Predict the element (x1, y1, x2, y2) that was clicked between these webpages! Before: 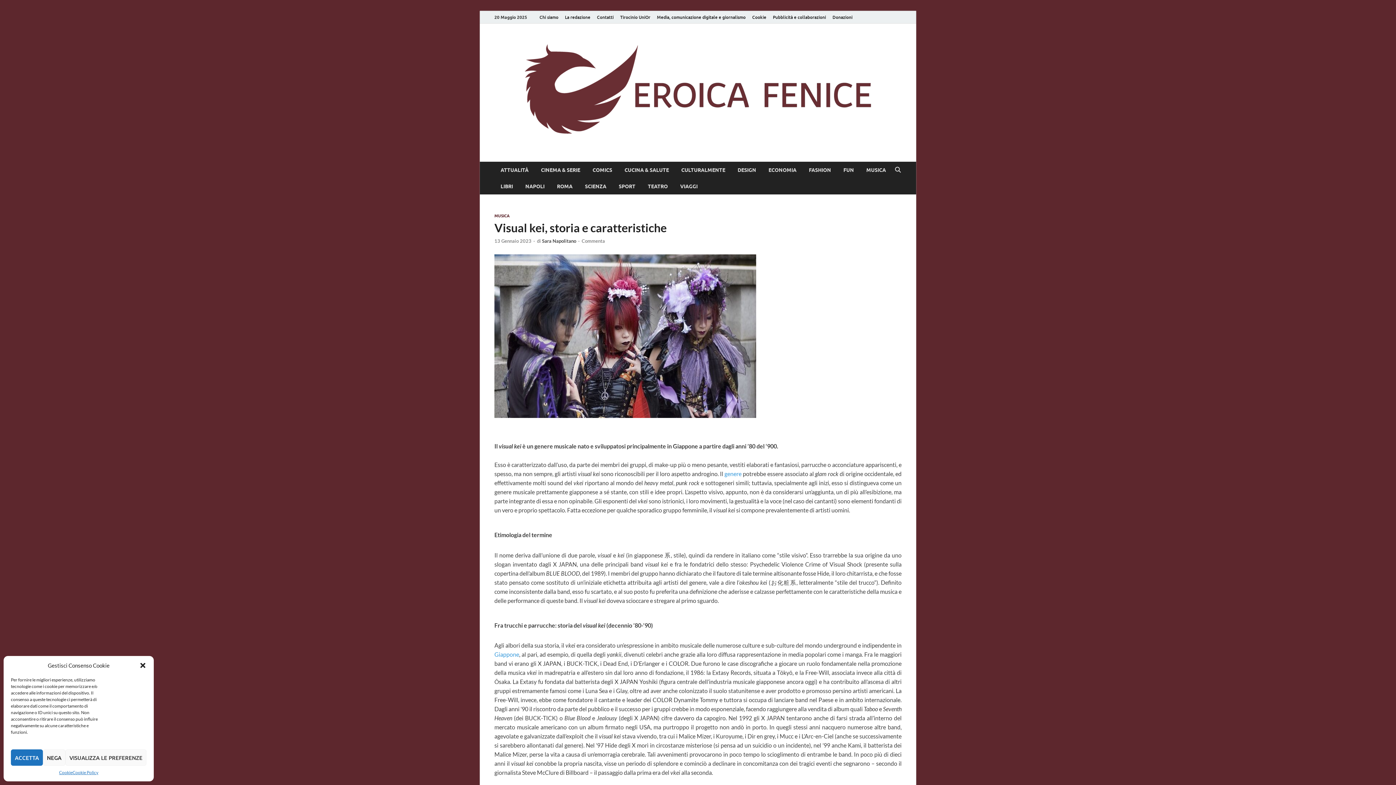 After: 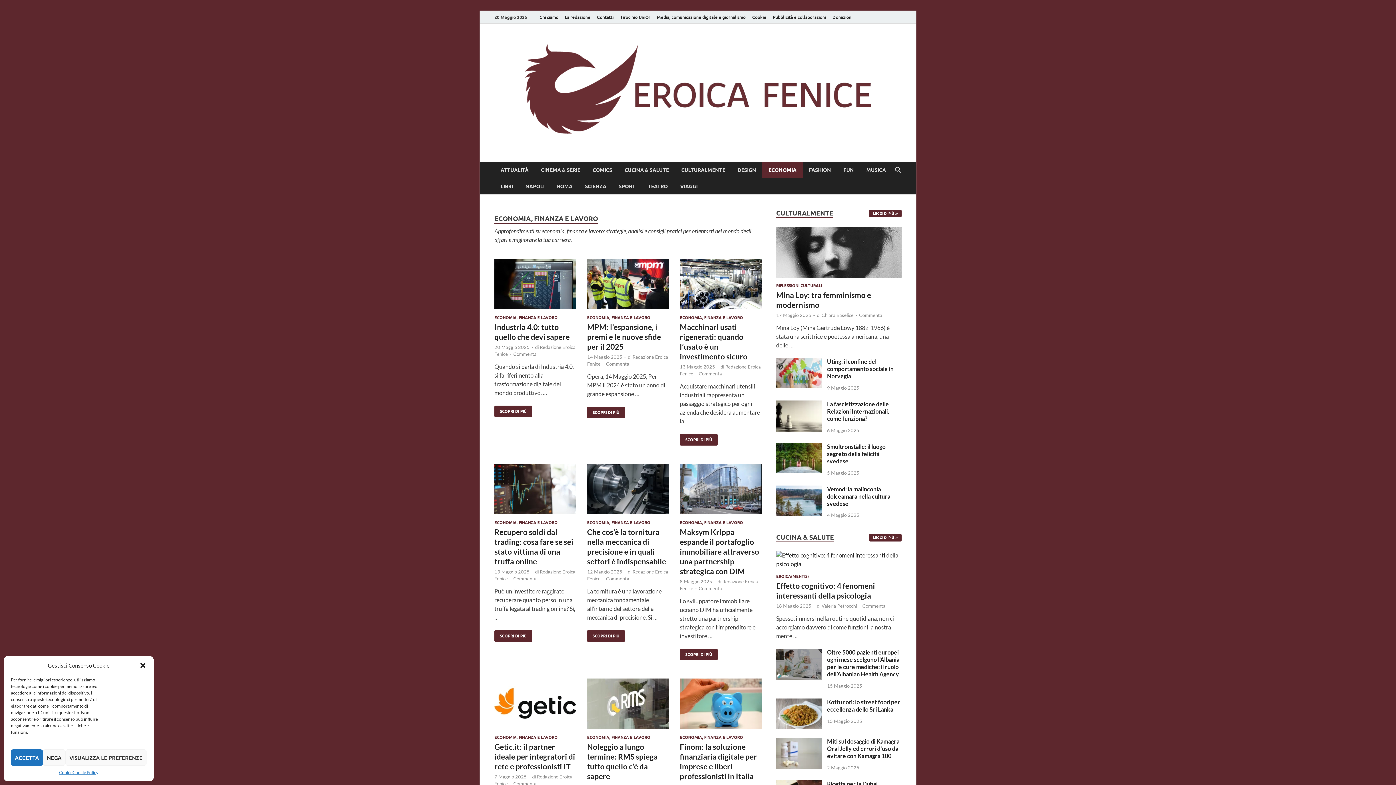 Action: label: ECONOMIA bbox: (762, 161, 802, 178)